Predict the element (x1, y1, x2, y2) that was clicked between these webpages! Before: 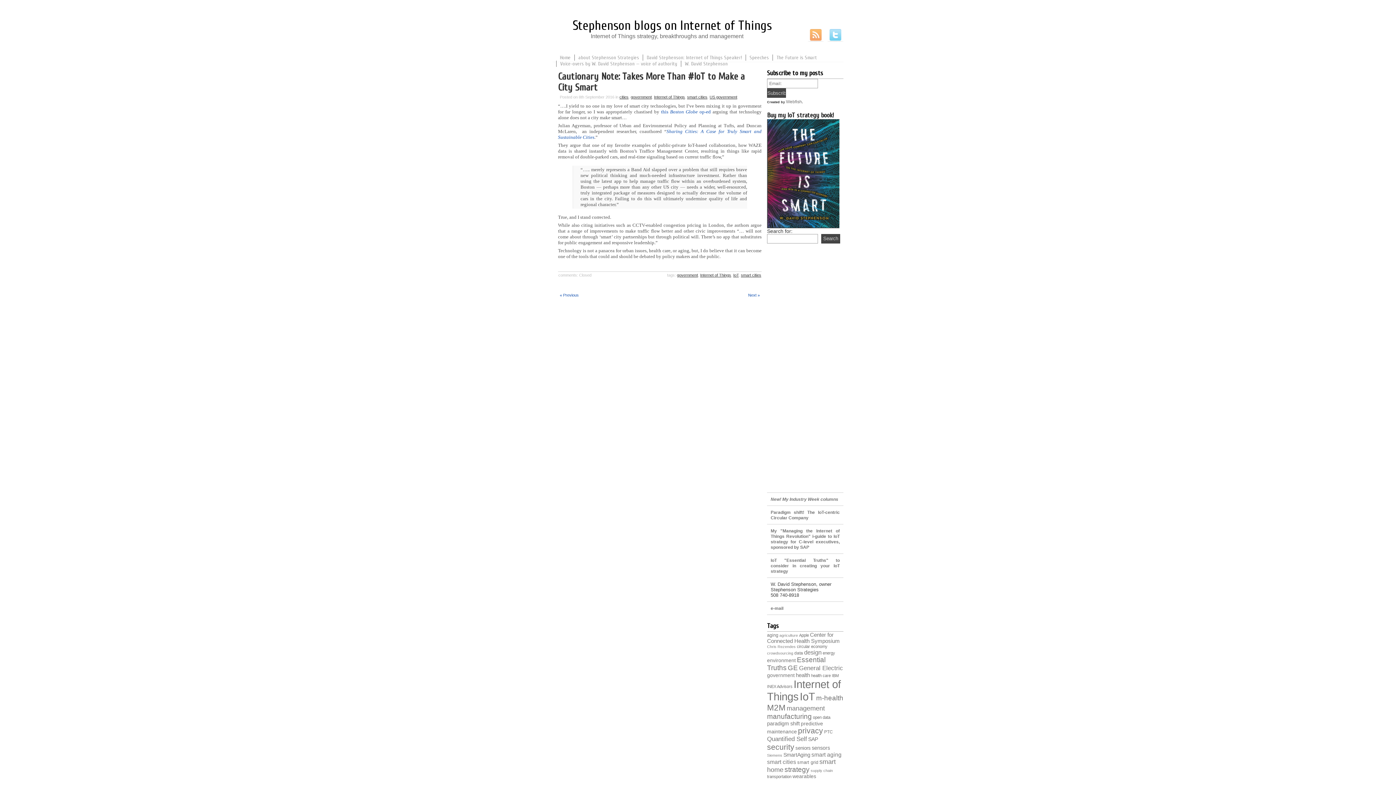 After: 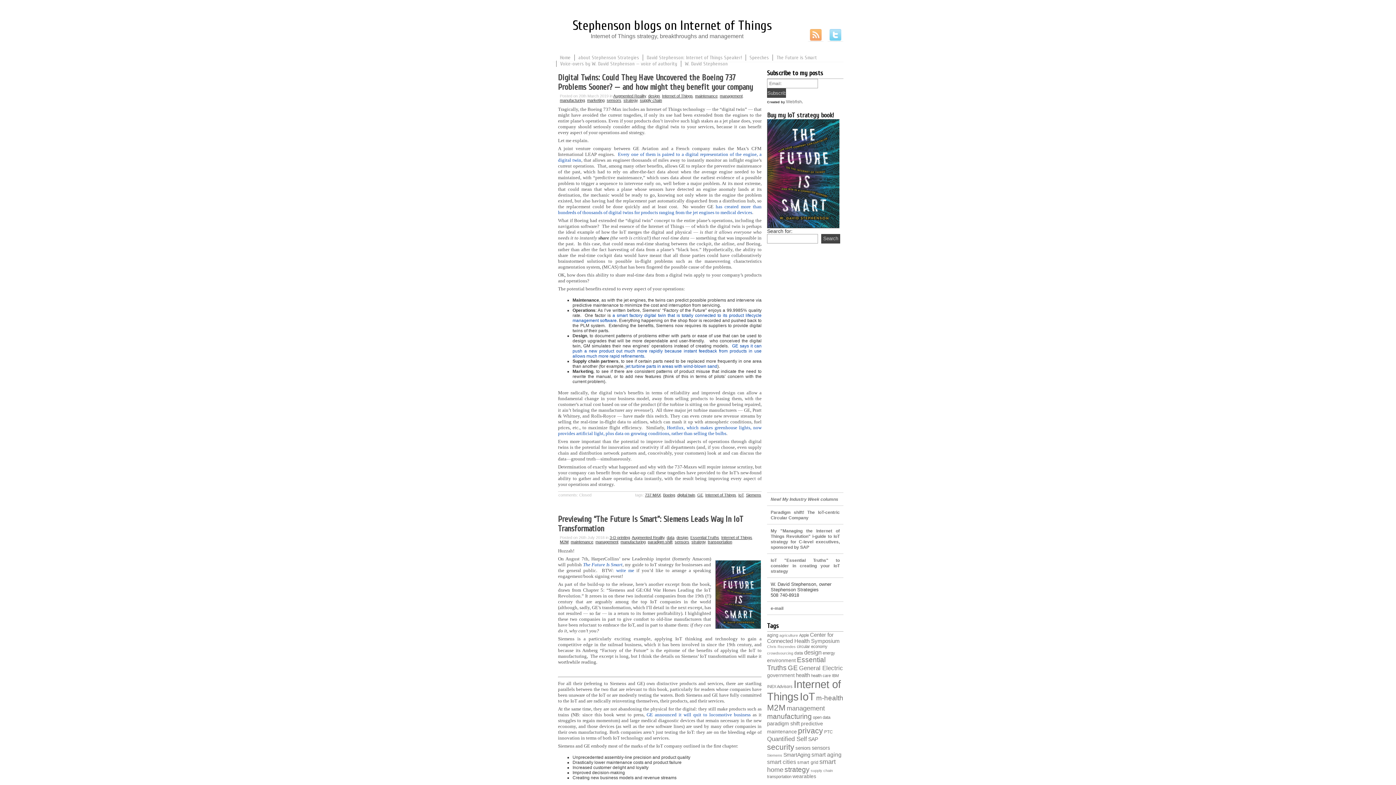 Action: label: Siemens (7 items) bbox: (767, 753, 782, 757)